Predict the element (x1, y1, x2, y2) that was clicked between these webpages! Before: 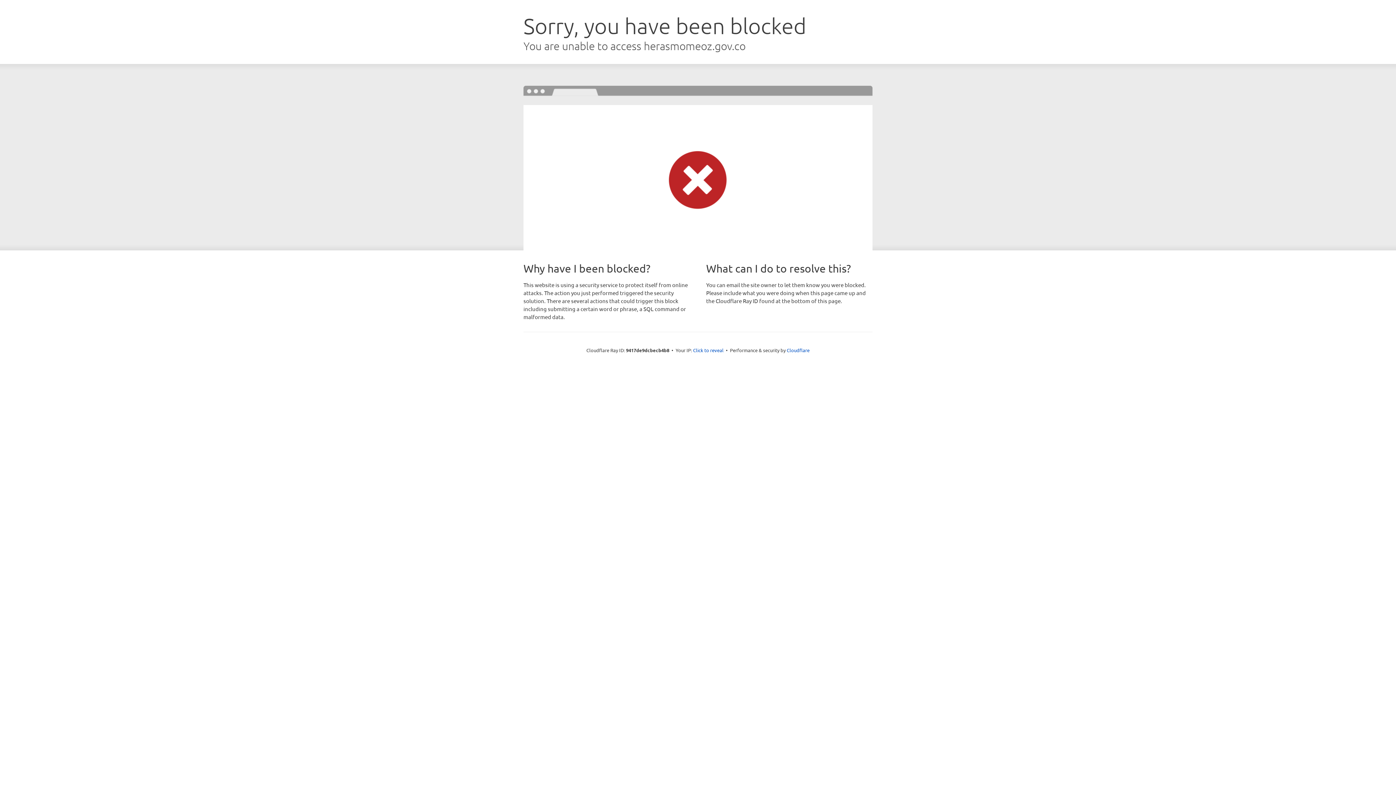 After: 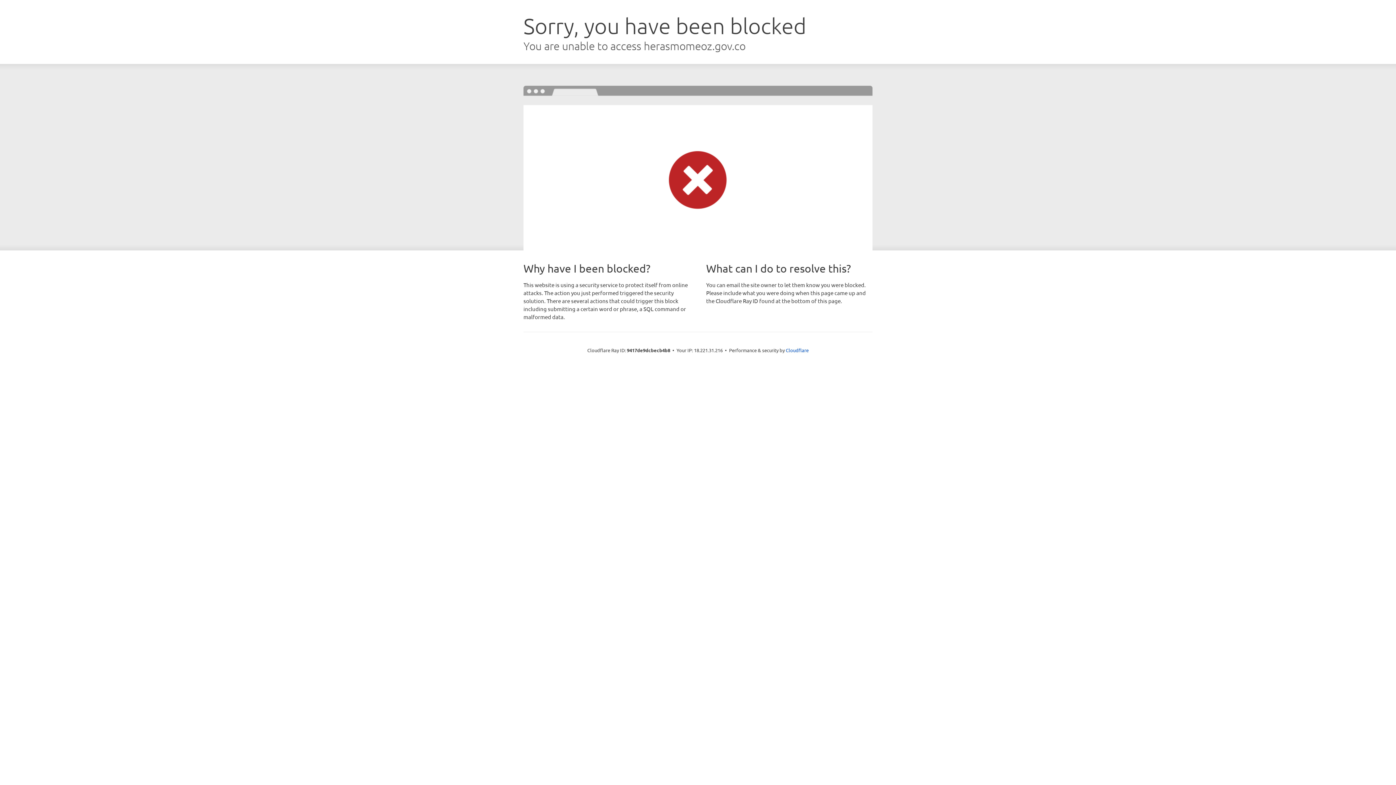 Action: bbox: (693, 346, 723, 353) label: Click to reveal